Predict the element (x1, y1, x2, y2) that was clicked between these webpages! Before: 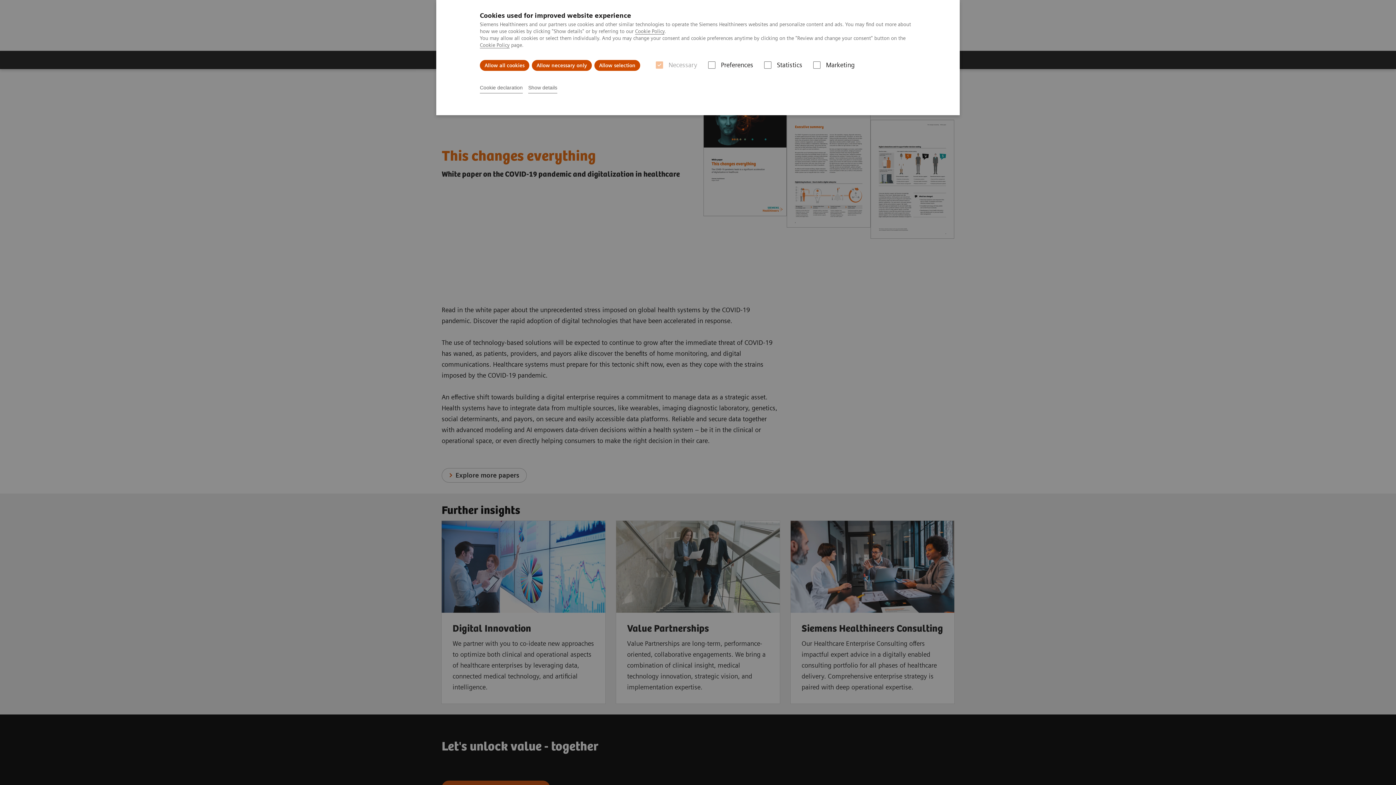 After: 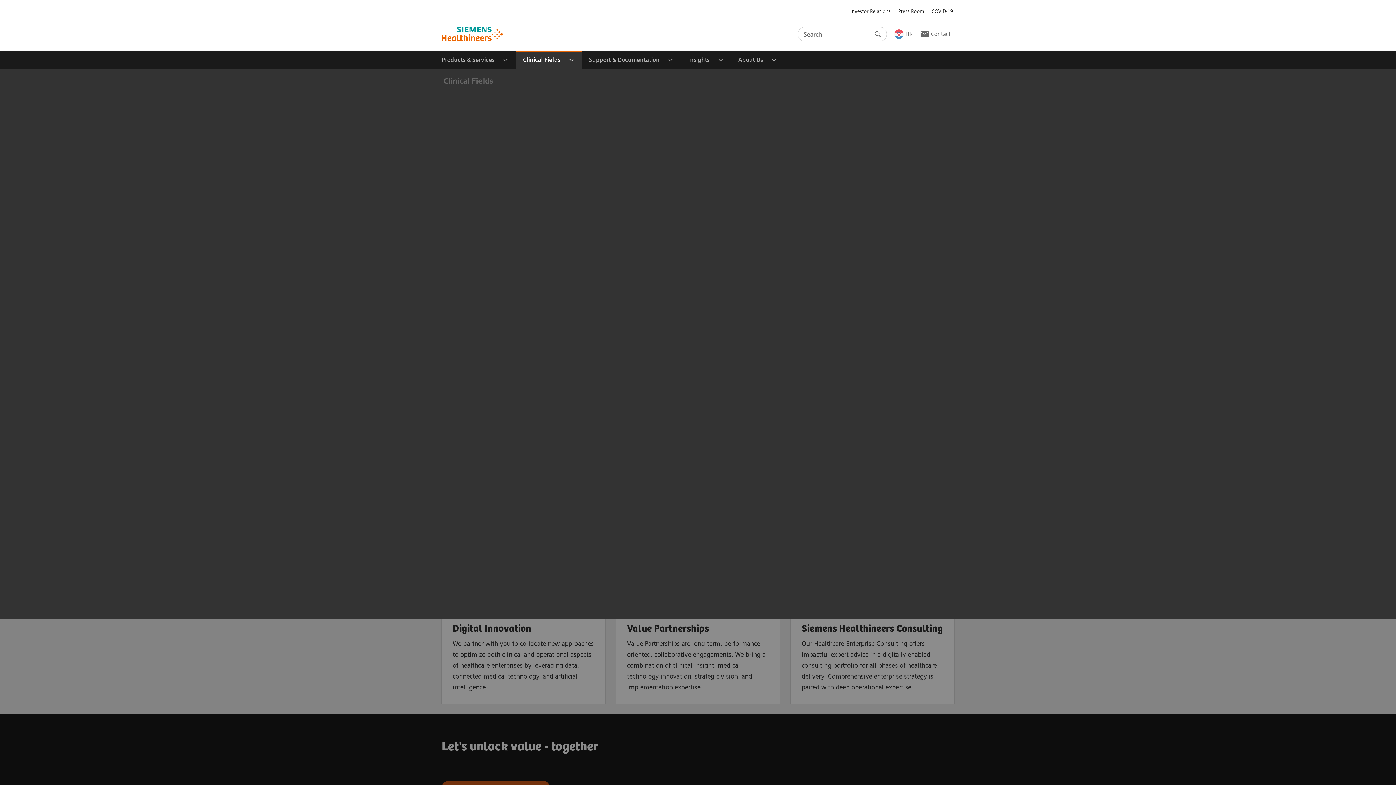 Action: bbox: (532, 60, 592, 70) label: Allow necessary only